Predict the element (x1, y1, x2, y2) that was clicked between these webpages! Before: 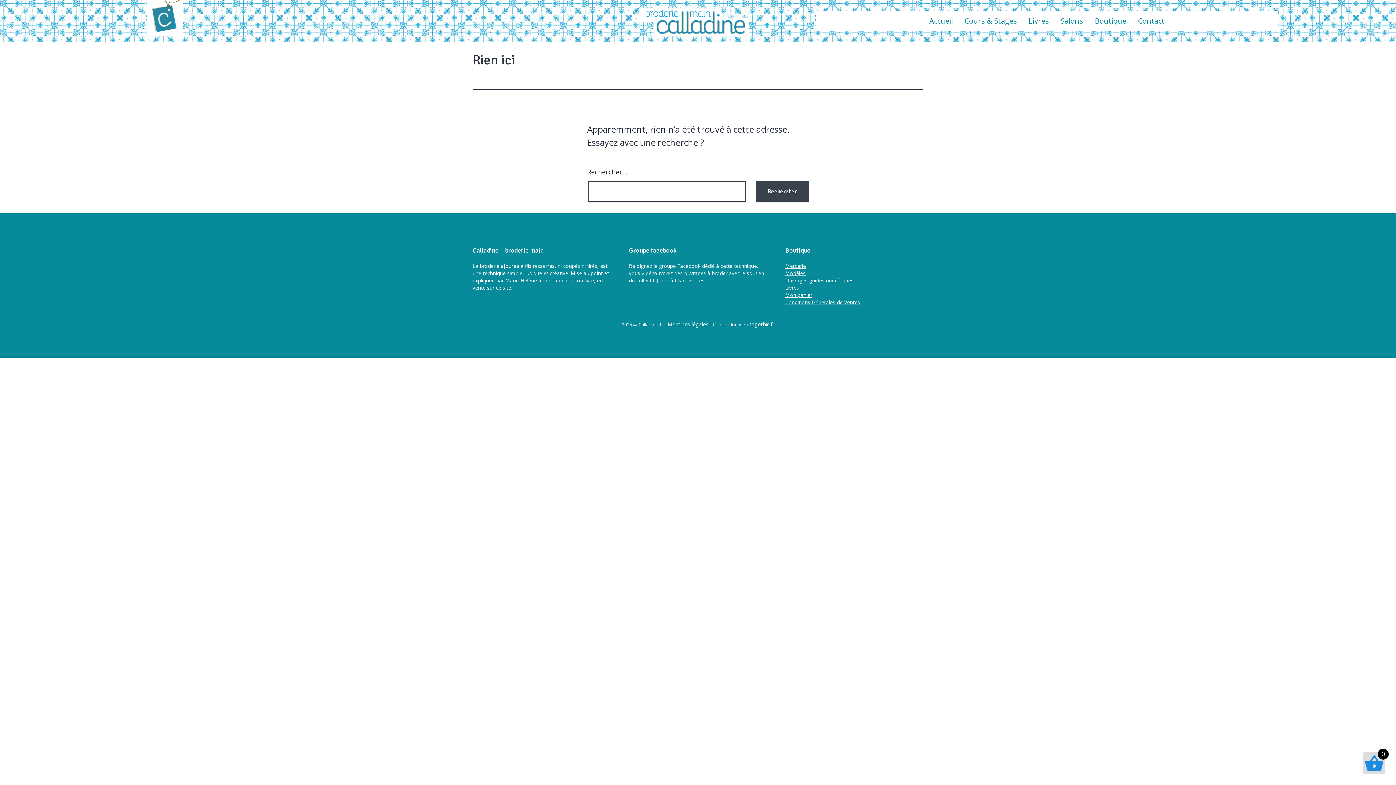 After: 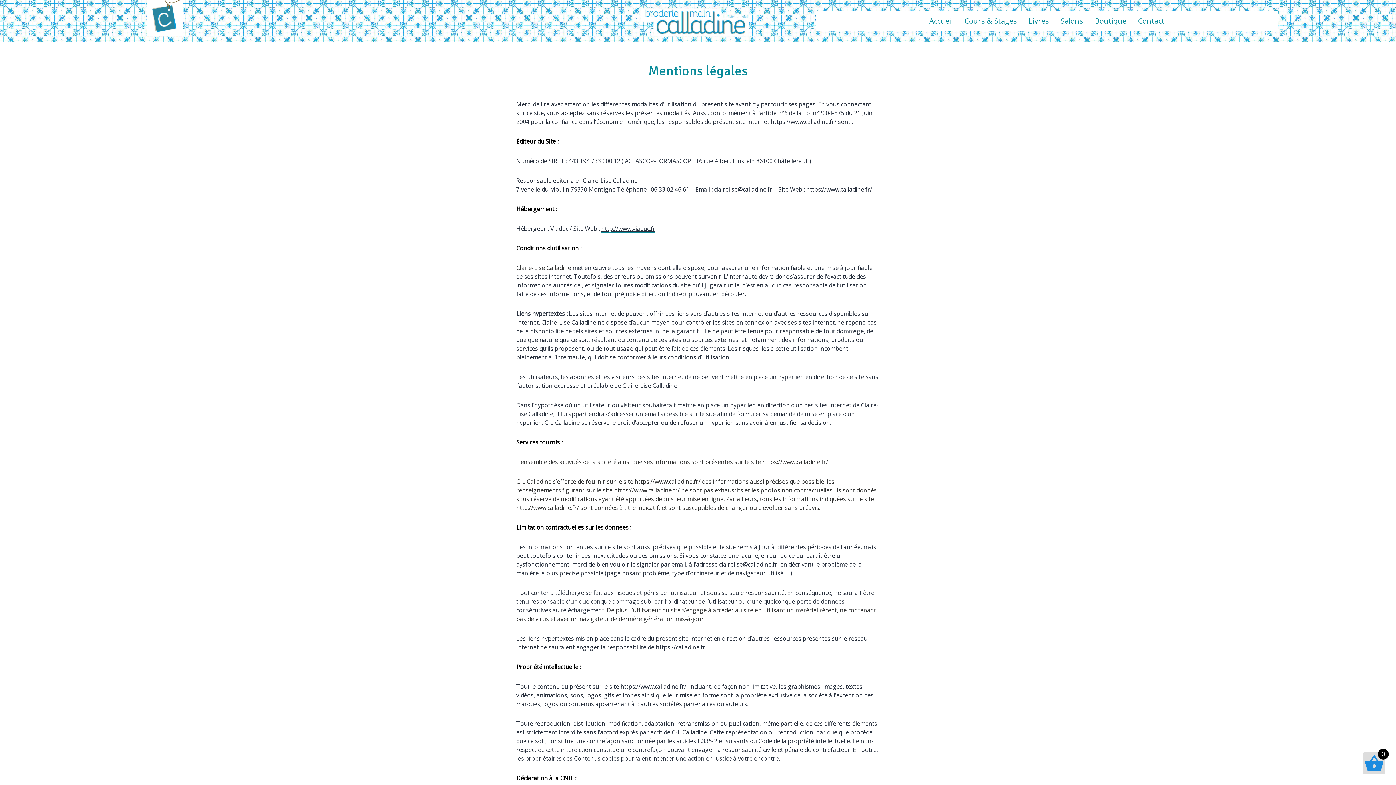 Action: bbox: (667, 321, 708, 330) label: Mentions légales